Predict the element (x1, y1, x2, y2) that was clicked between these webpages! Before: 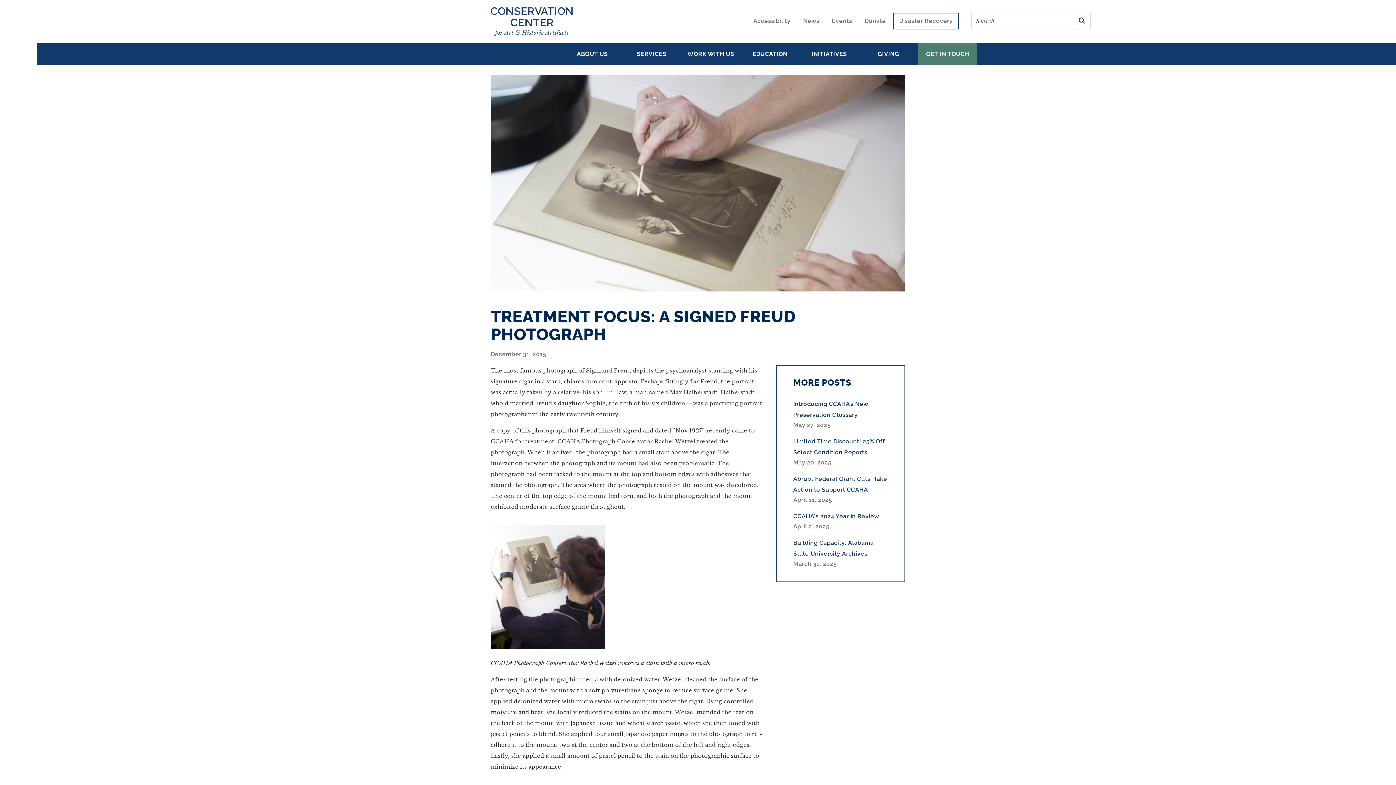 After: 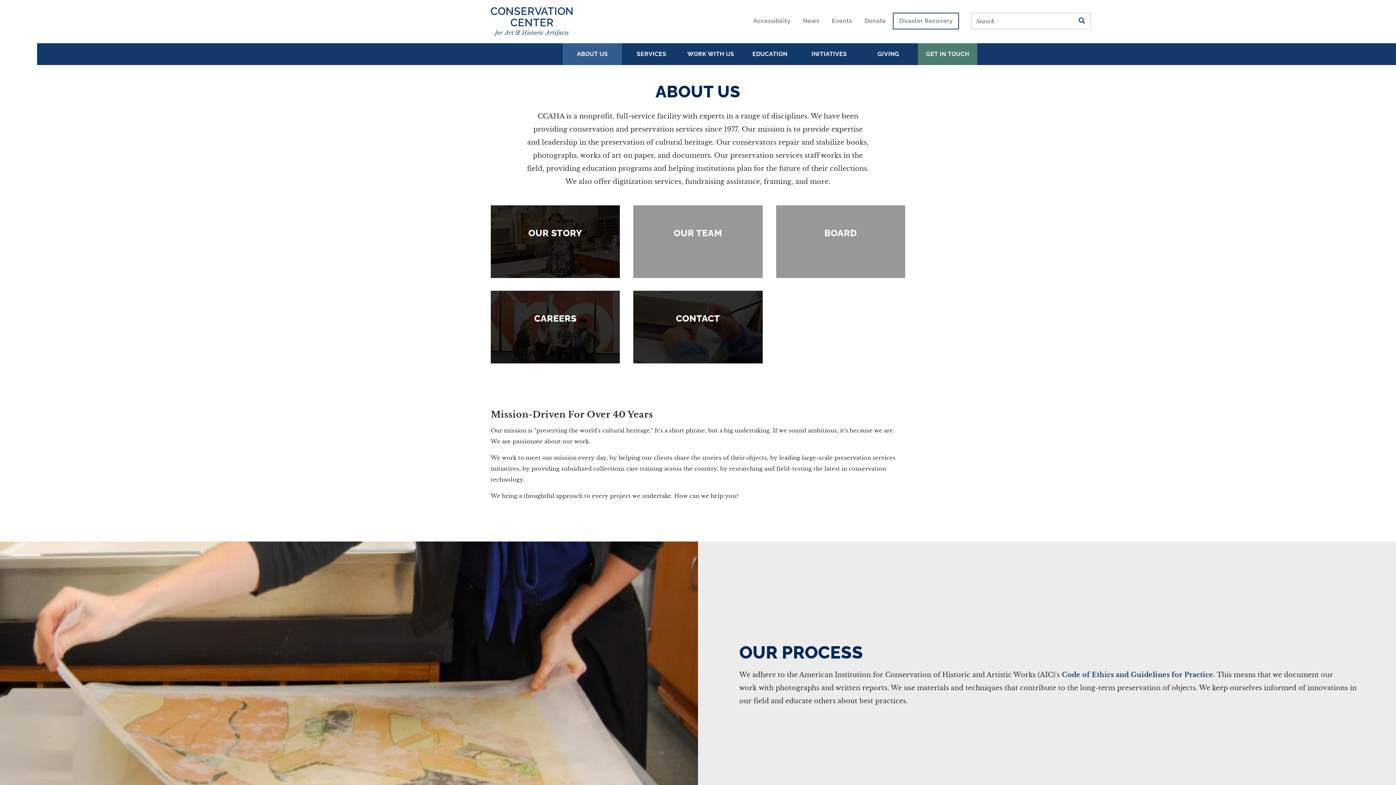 Action: label: ABOUT US bbox: (562, 43, 622, 64)